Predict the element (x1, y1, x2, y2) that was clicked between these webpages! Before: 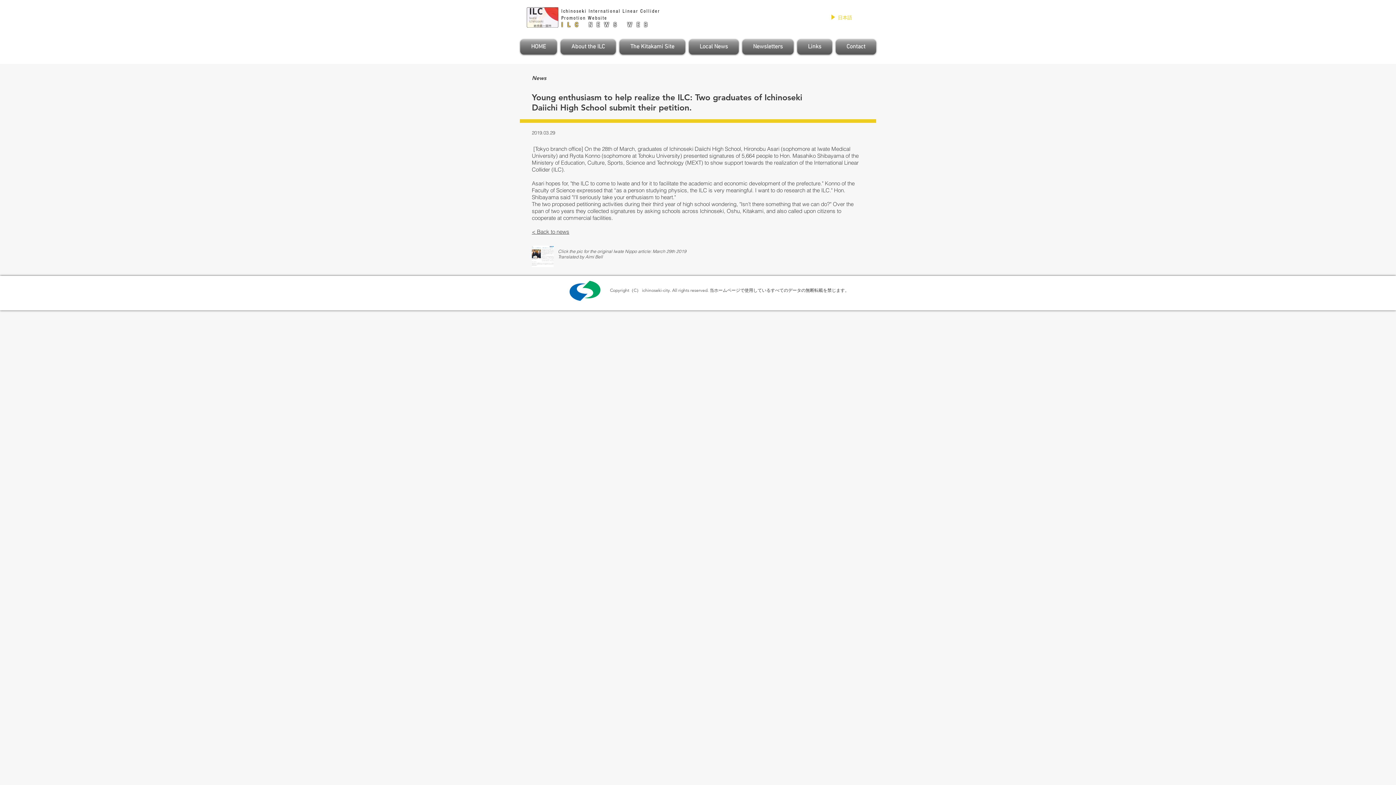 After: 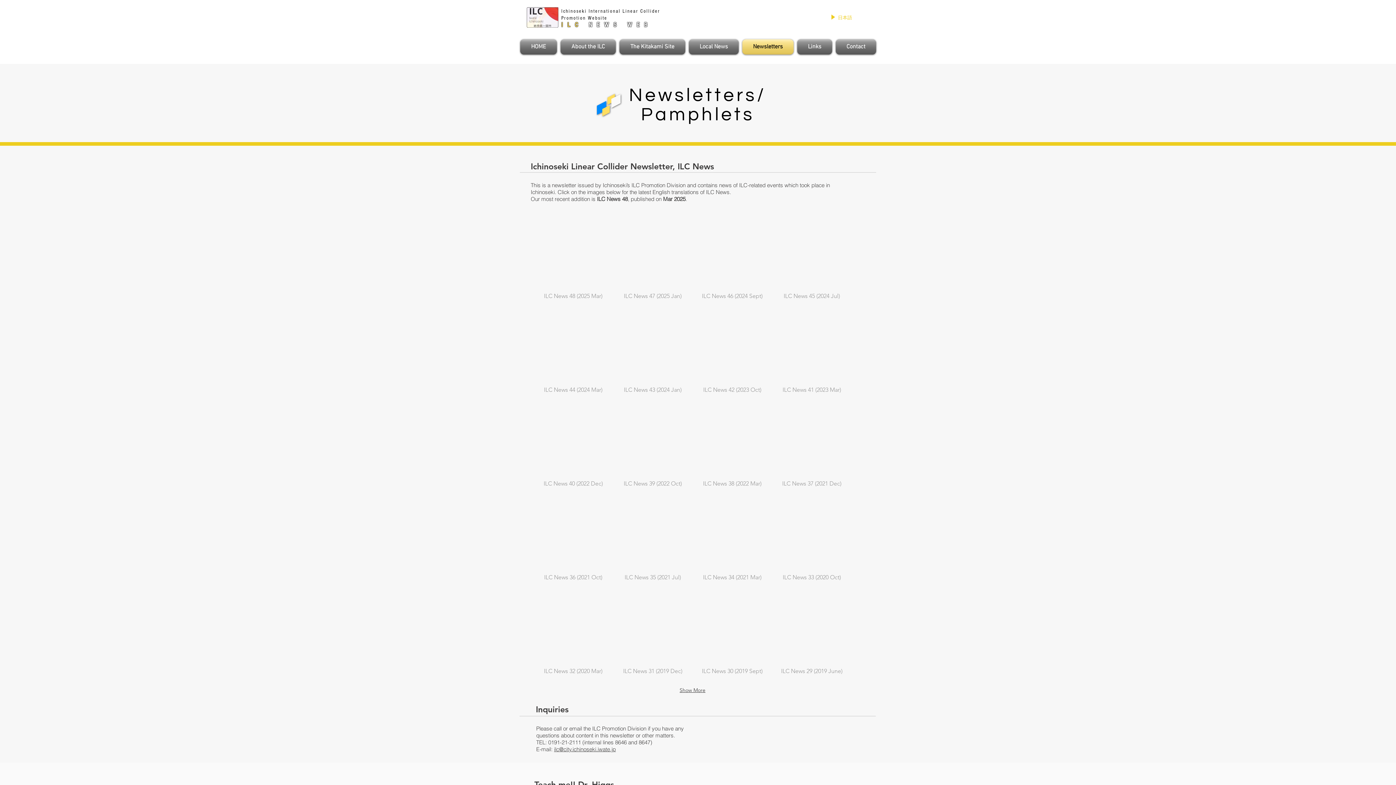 Action: bbox: (740, 39, 795, 54) label: Newsletters